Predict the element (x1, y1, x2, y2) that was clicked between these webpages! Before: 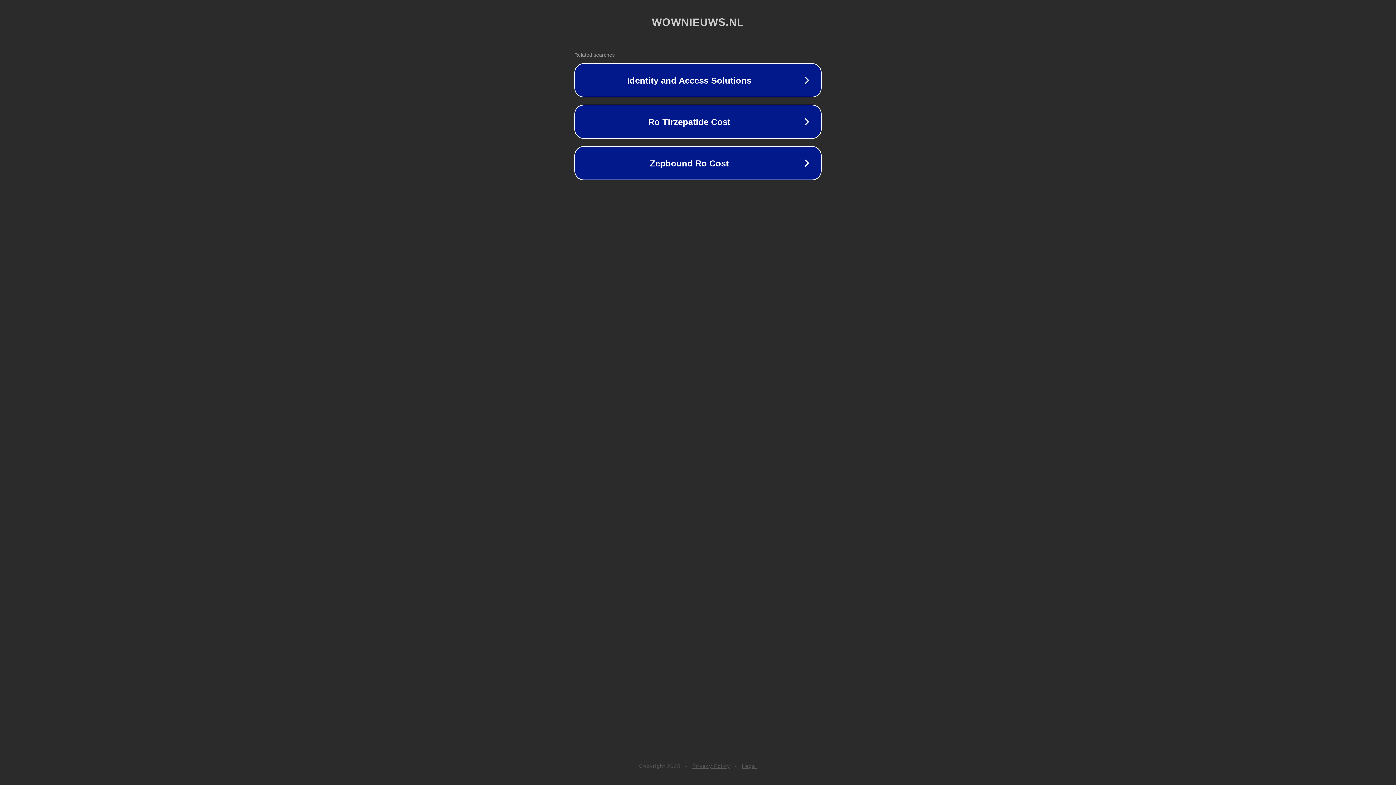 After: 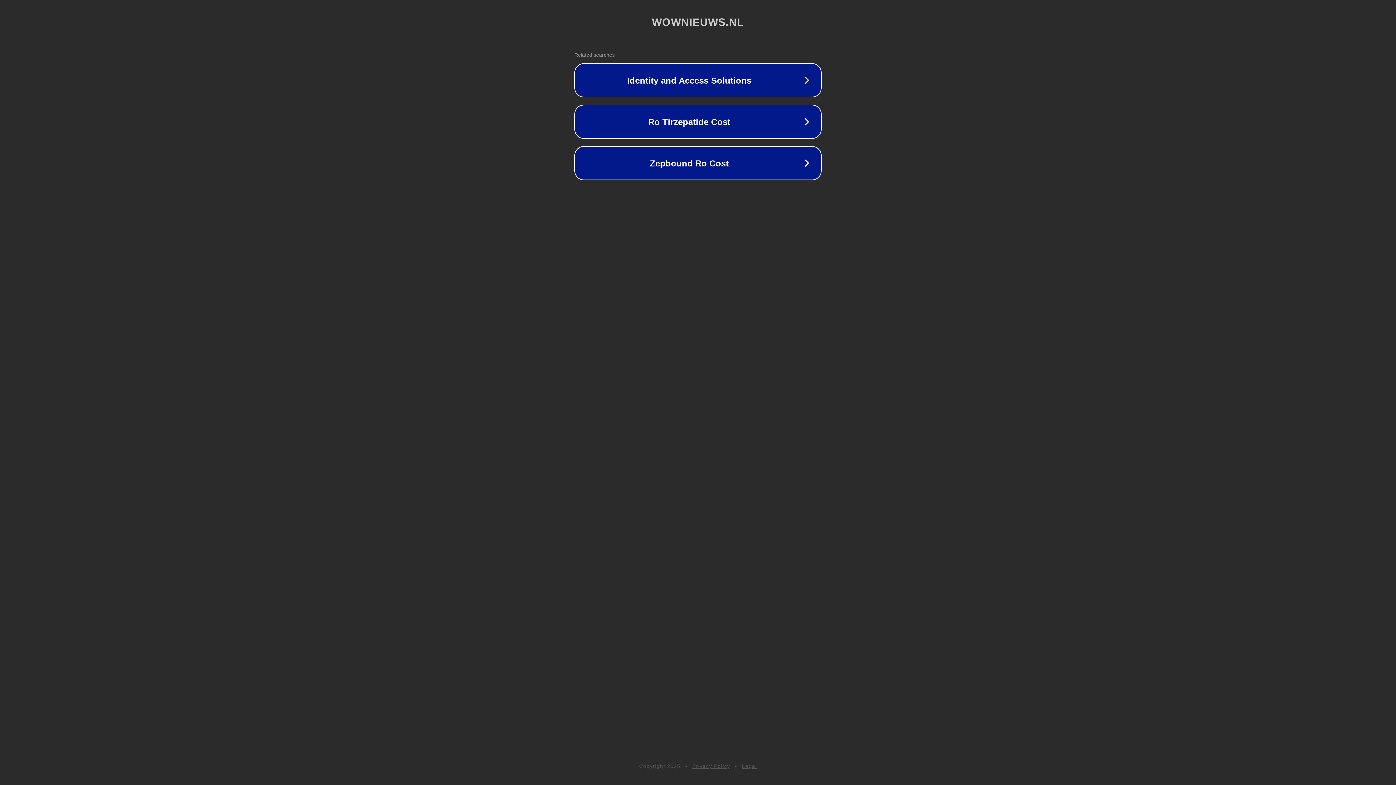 Action: bbox: (742, 763, 757, 769) label: Legal